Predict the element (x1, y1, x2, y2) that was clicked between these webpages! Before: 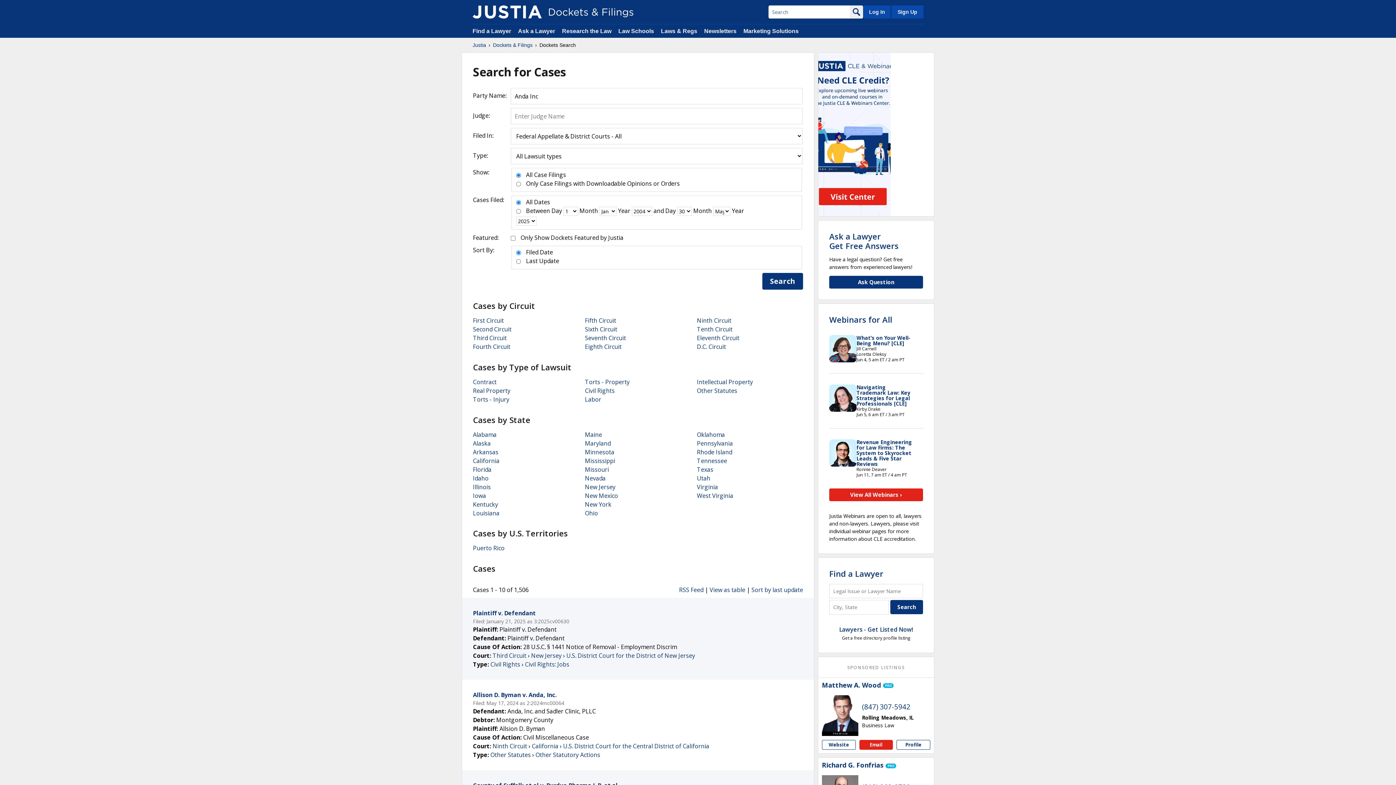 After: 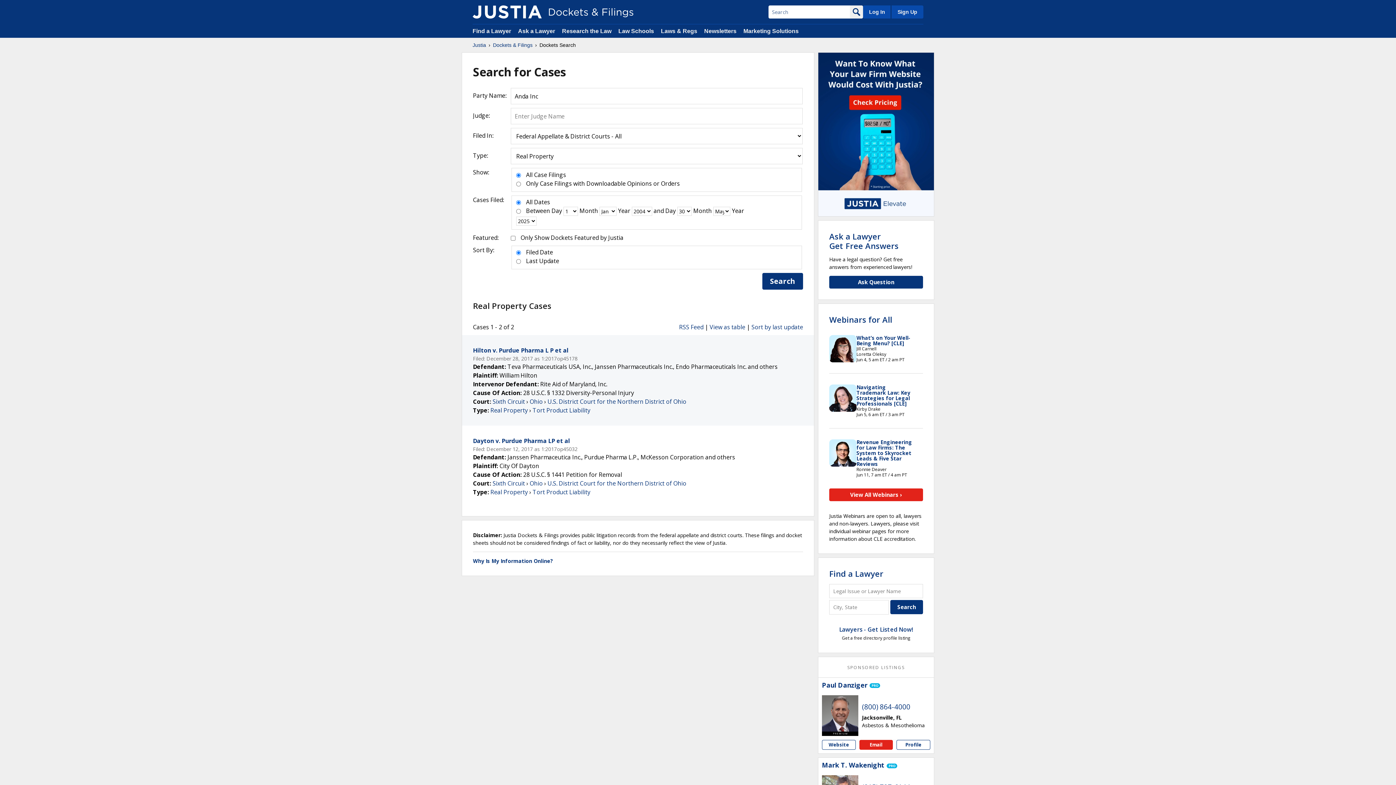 Action: label: Real Property bbox: (473, 386, 510, 394)